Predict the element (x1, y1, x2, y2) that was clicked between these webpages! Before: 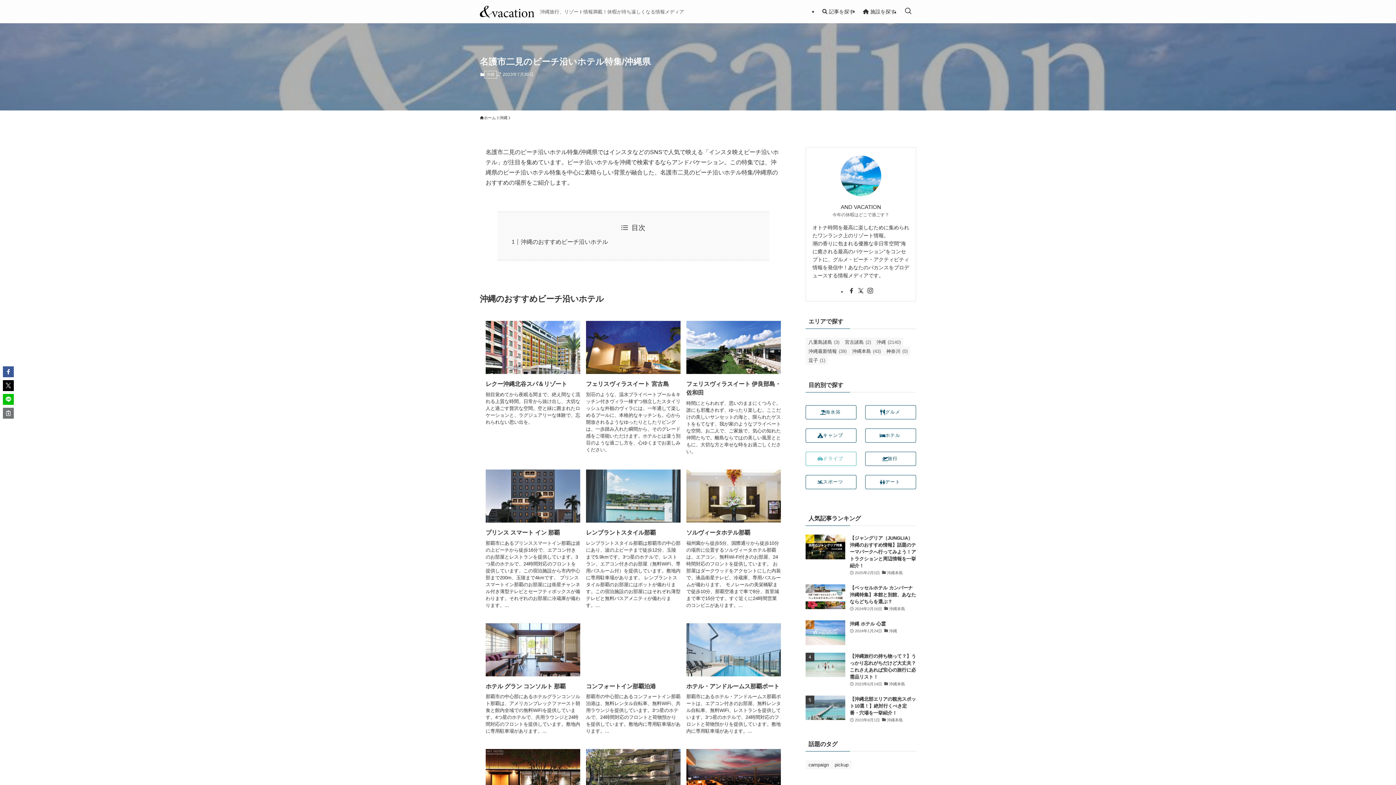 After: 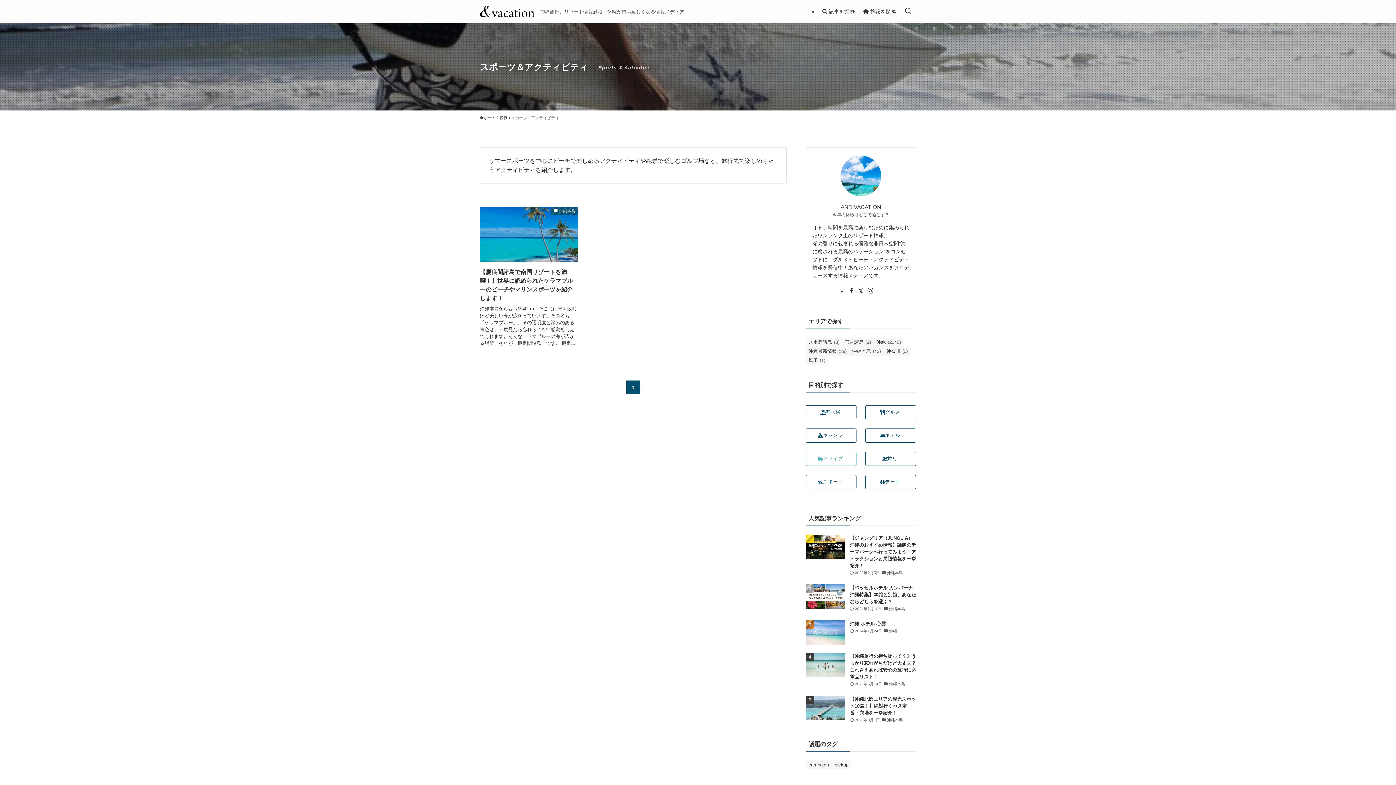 Action: bbox: (805, 475, 856, 489) label: スポーツ